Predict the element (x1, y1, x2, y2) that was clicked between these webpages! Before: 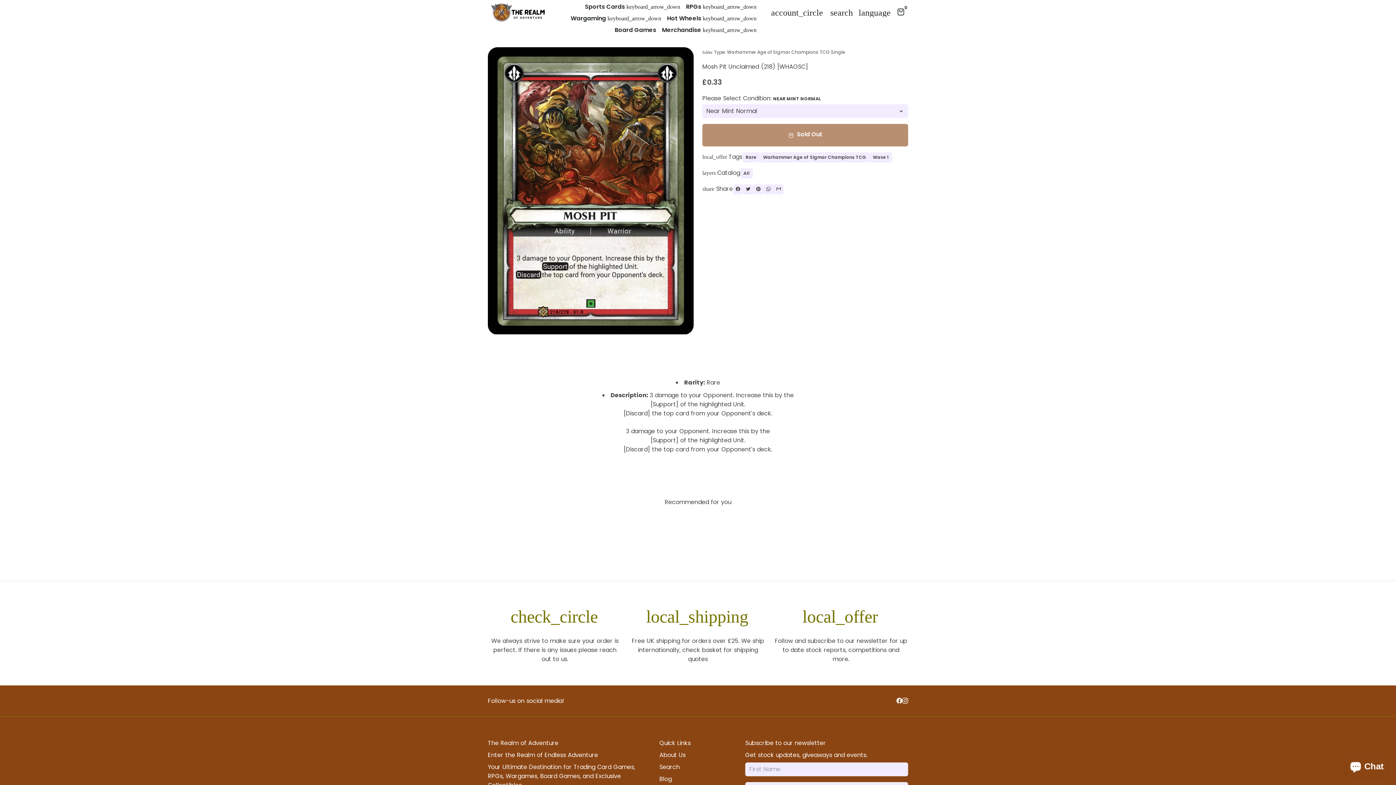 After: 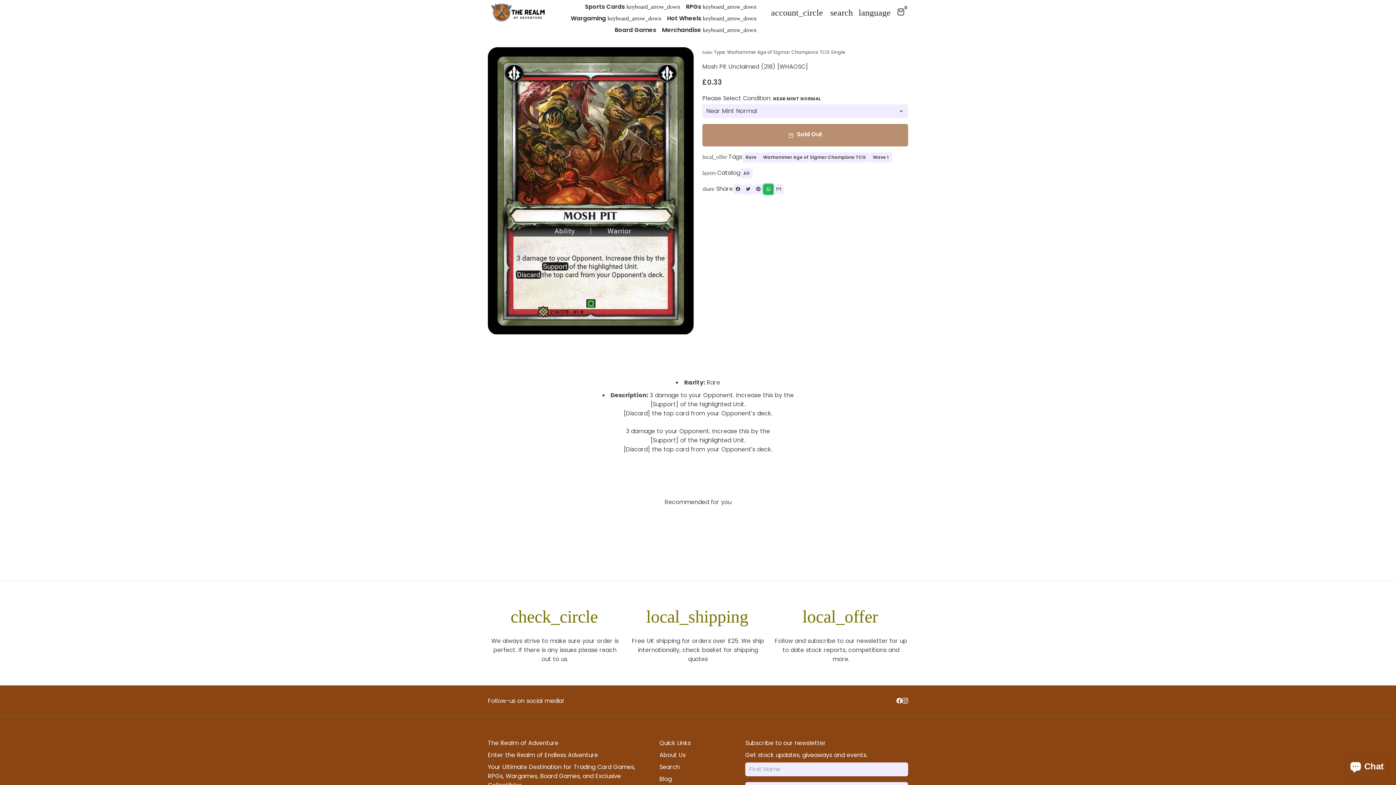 Action: label: Share on Whatsapp bbox: (763, 184, 773, 194)